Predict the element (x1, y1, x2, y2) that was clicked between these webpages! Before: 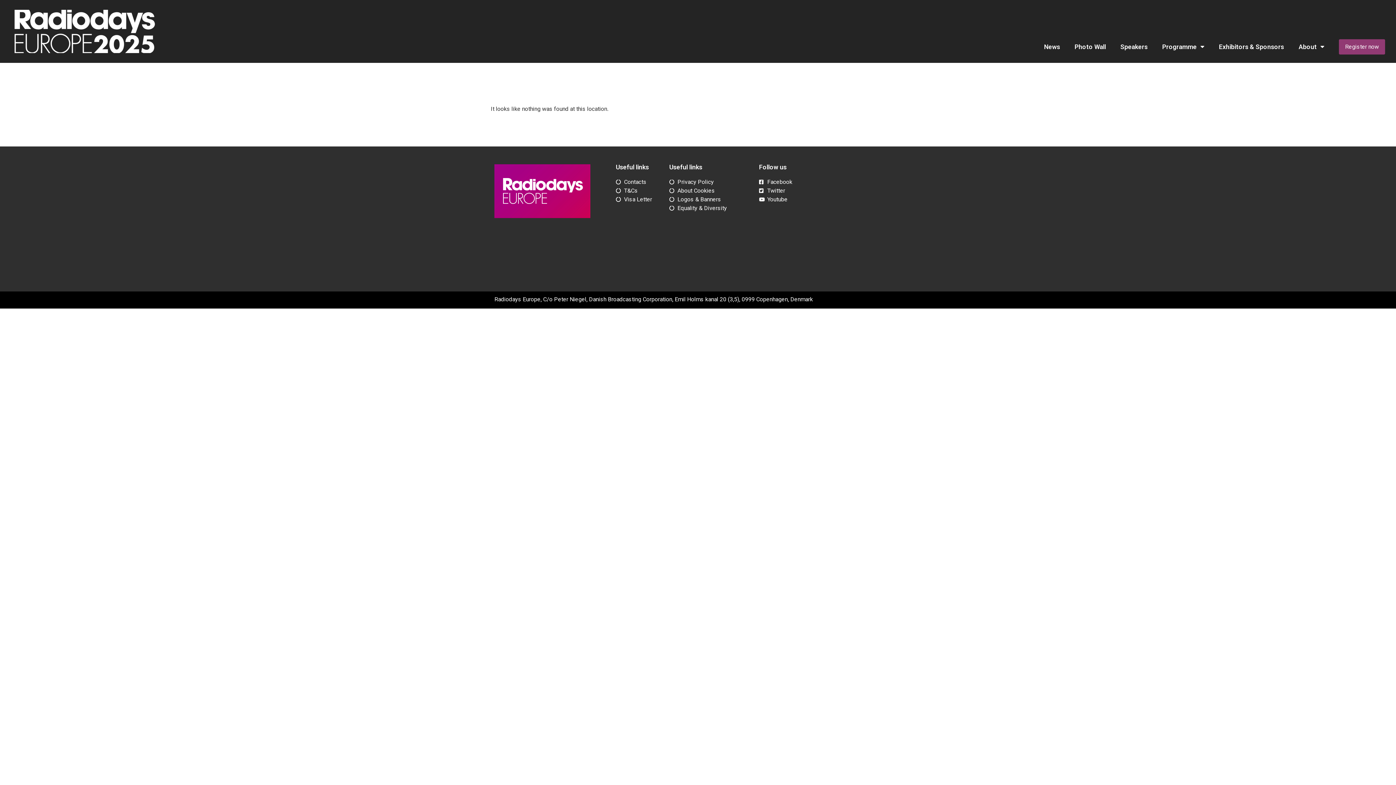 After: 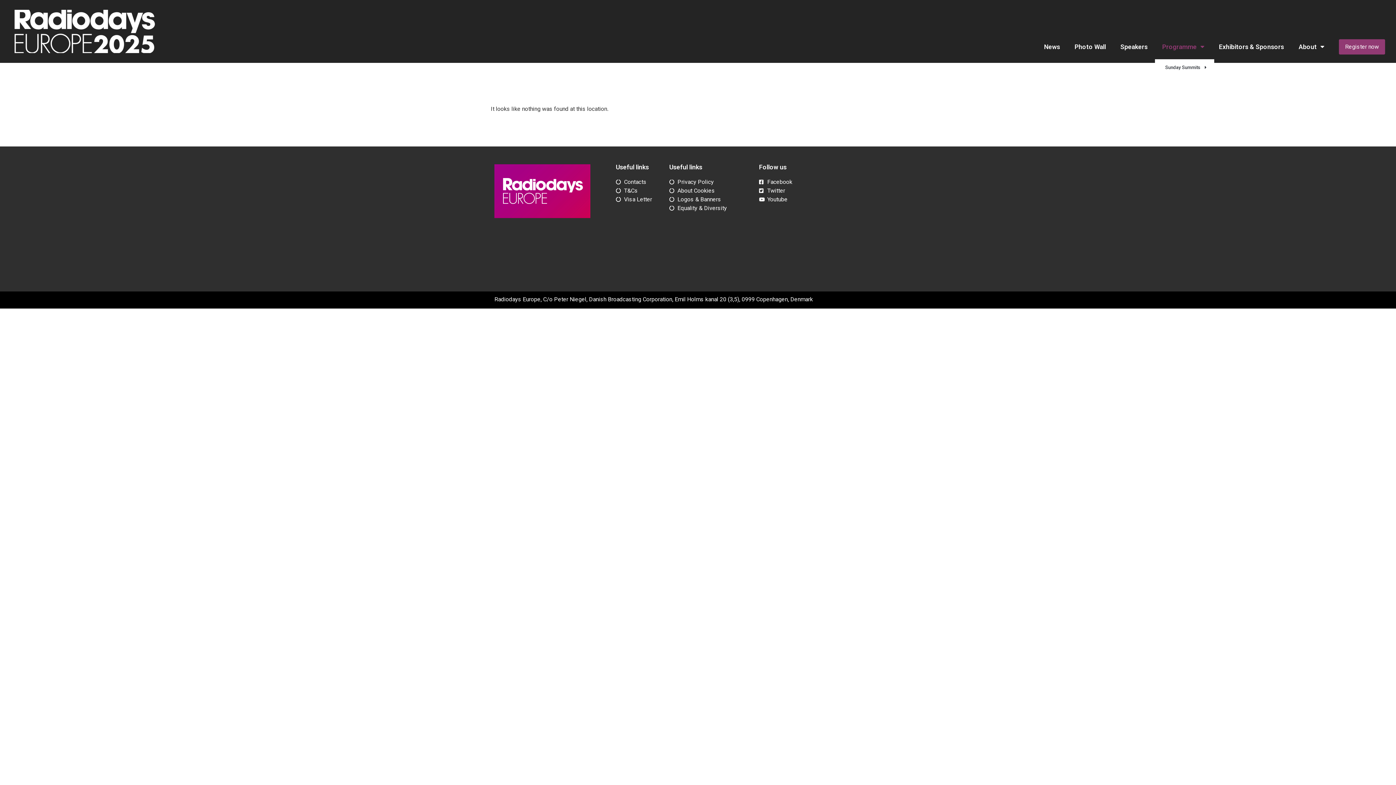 Action: bbox: (1155, 34, 1211, 59) label: Programme